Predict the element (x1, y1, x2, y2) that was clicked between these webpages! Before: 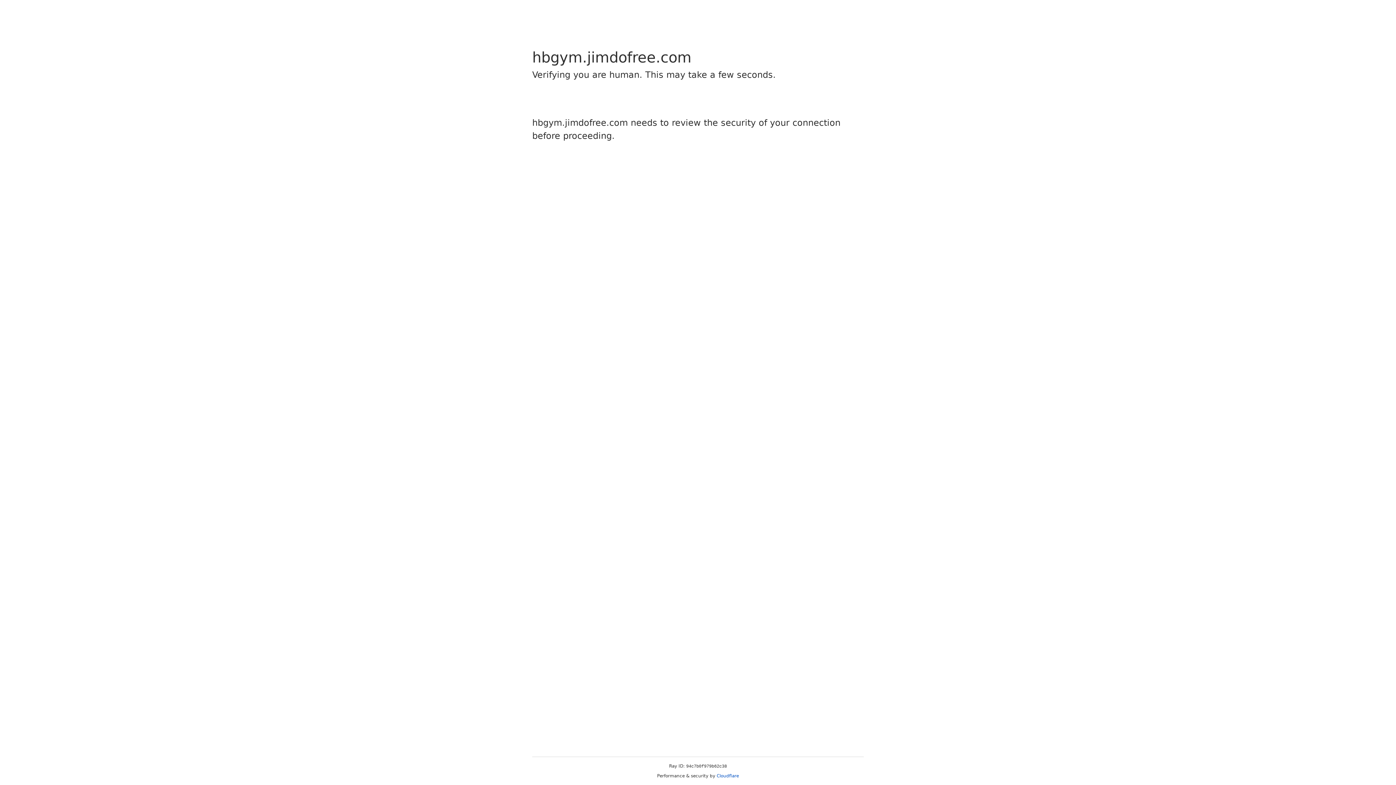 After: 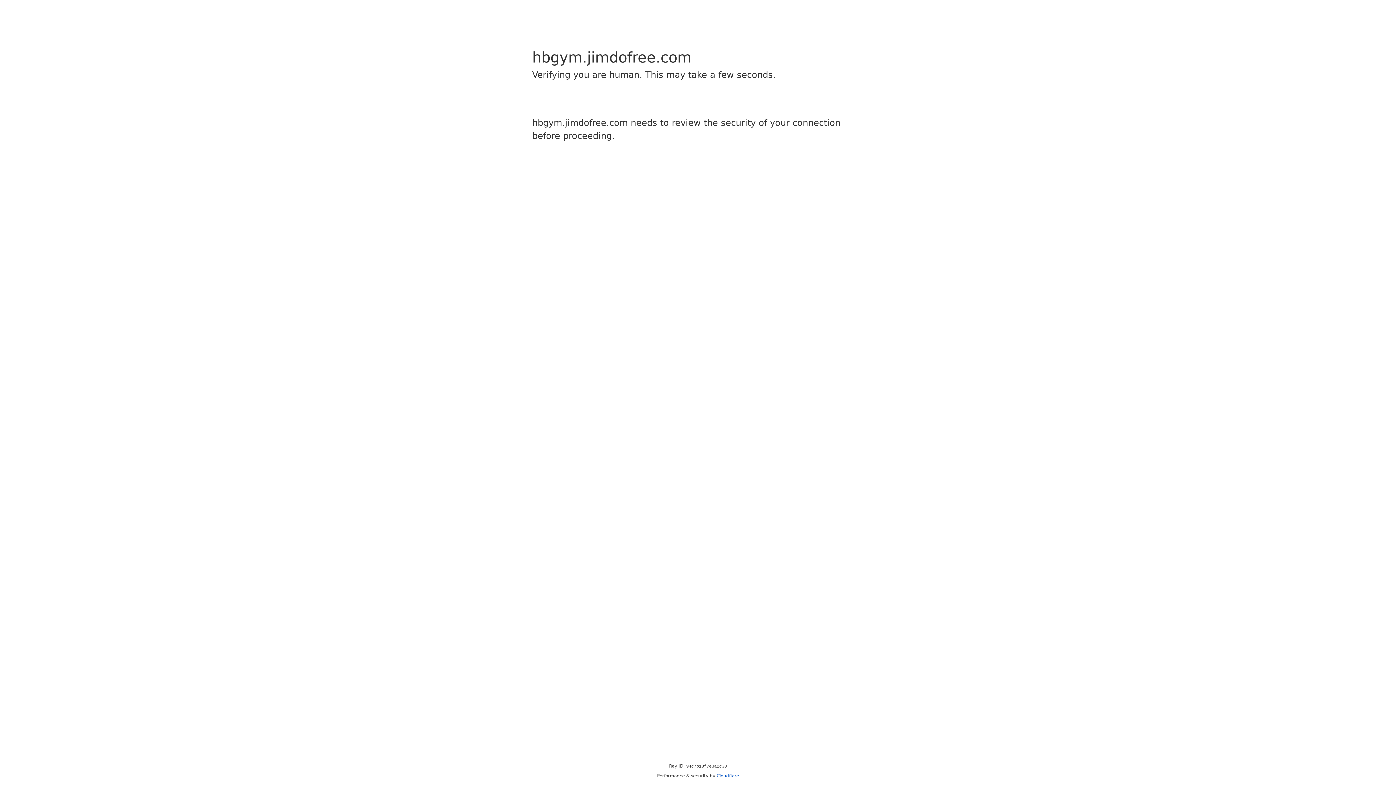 Action: bbox: (716, 773, 739, 778) label: Cloudflare